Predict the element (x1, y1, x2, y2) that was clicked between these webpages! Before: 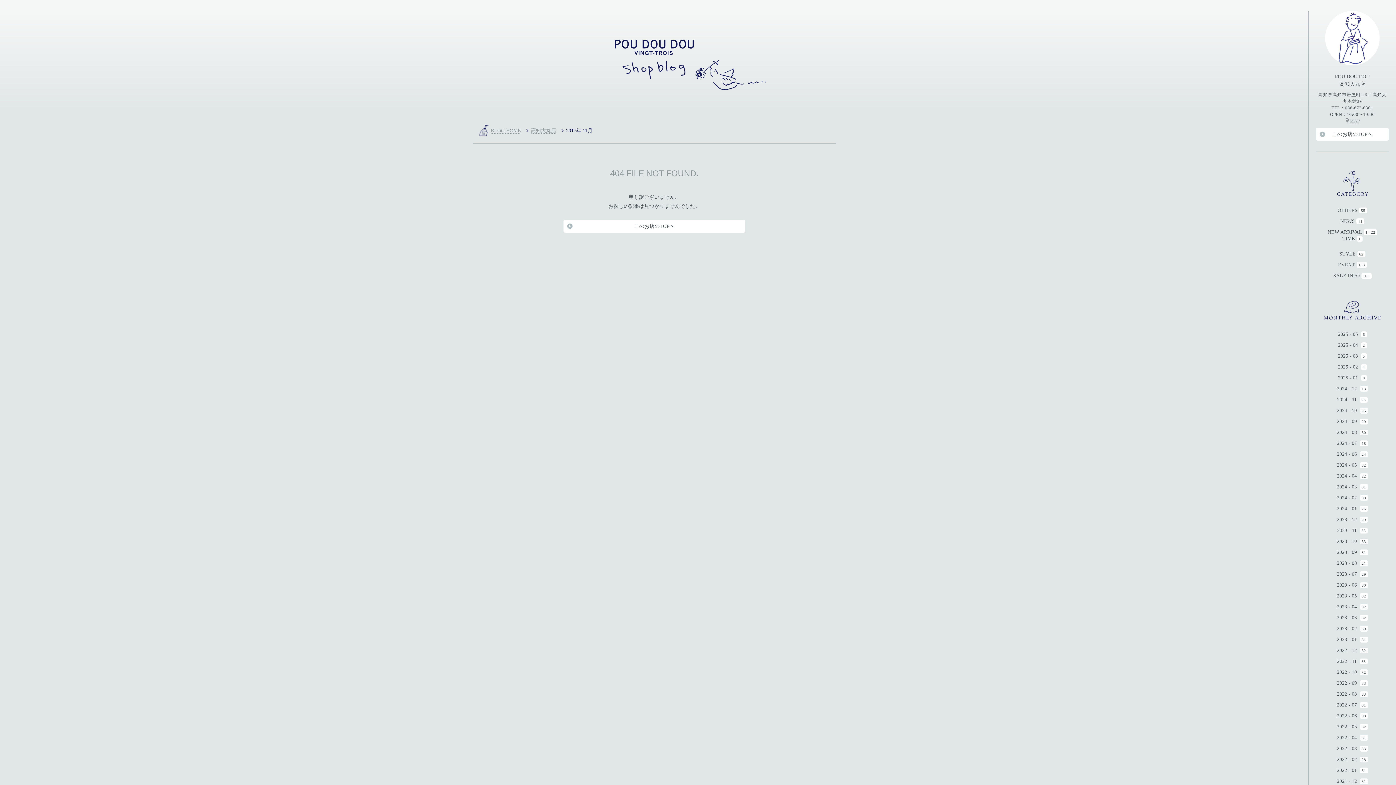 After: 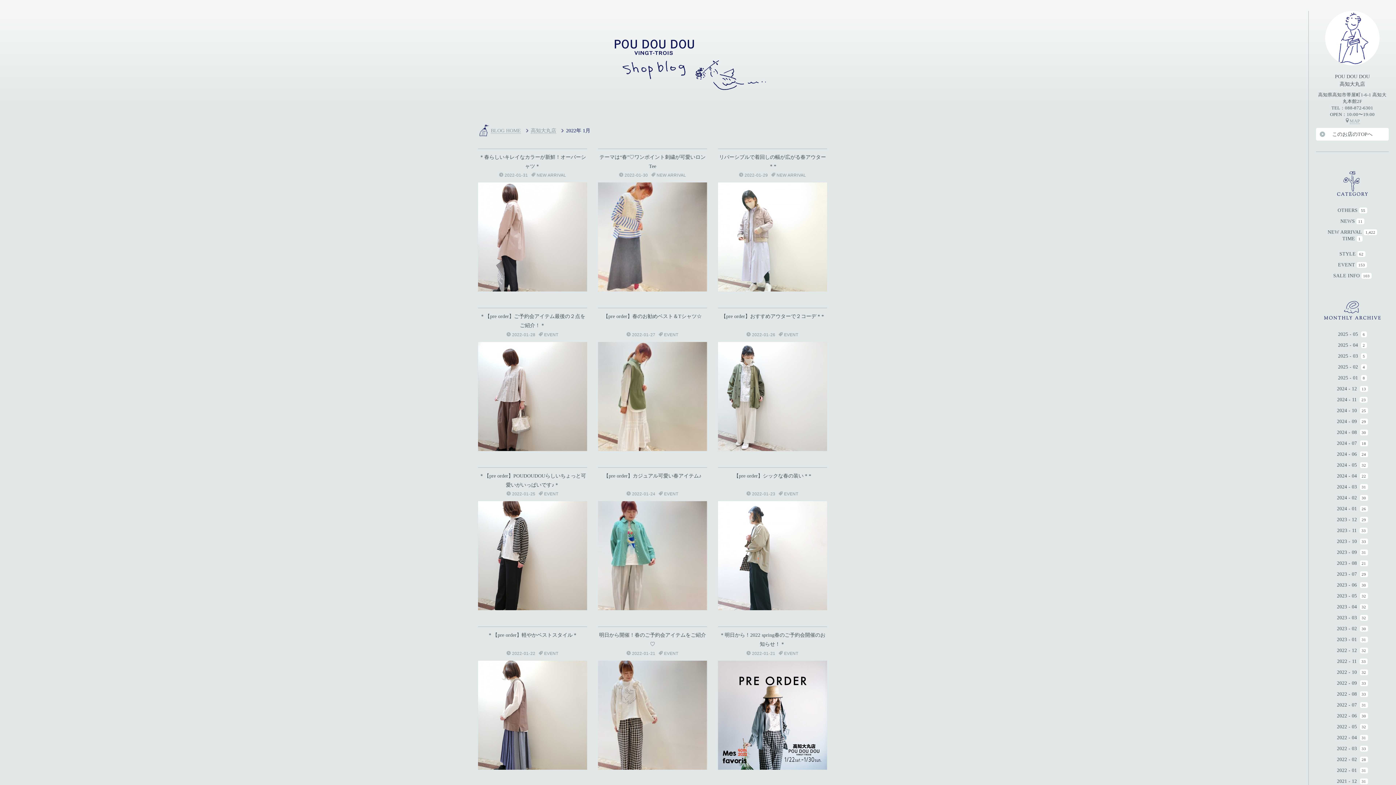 Action: label: 2022 - 01 bbox: (1337, 768, 1357, 773)